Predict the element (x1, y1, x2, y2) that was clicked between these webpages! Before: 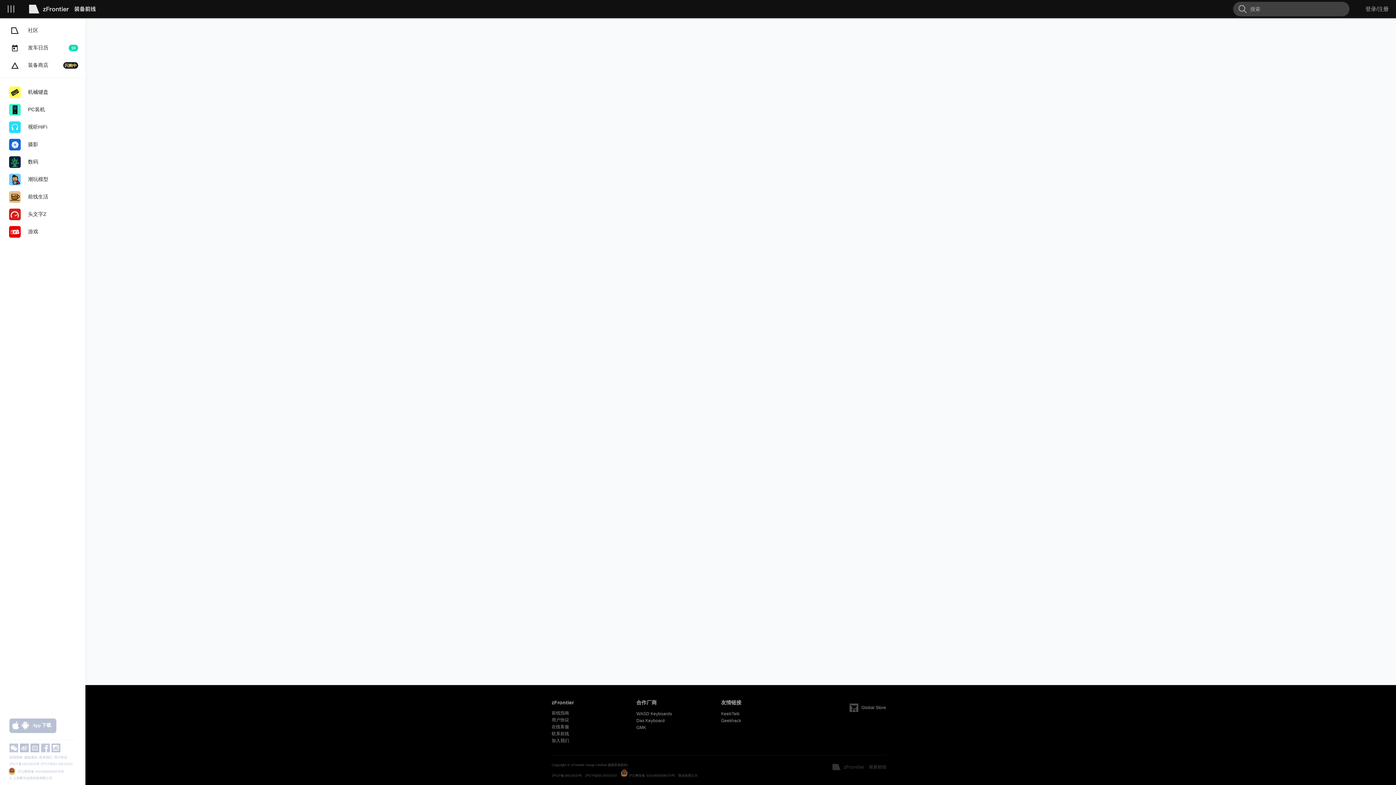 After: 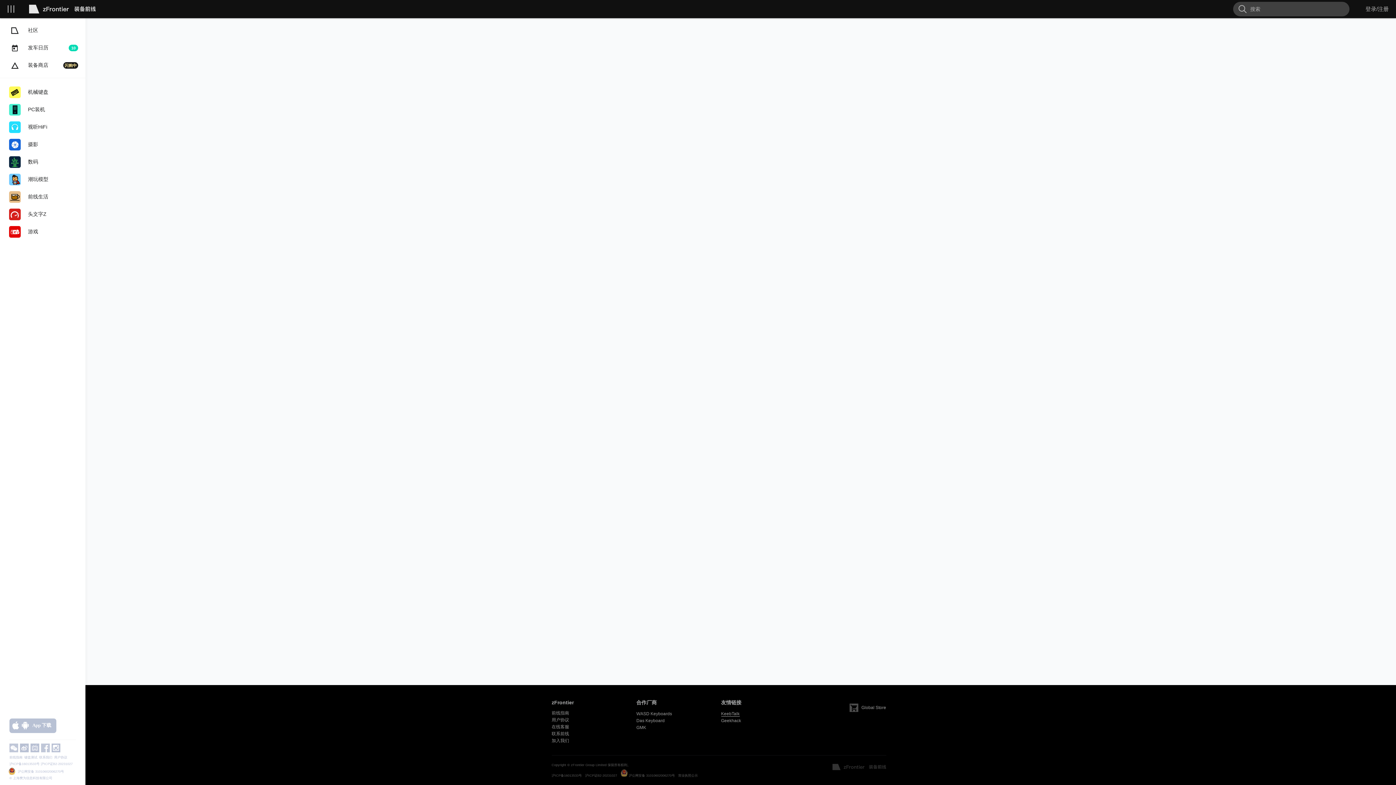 Action: bbox: (721, 711, 739, 716) label: KeebTalk